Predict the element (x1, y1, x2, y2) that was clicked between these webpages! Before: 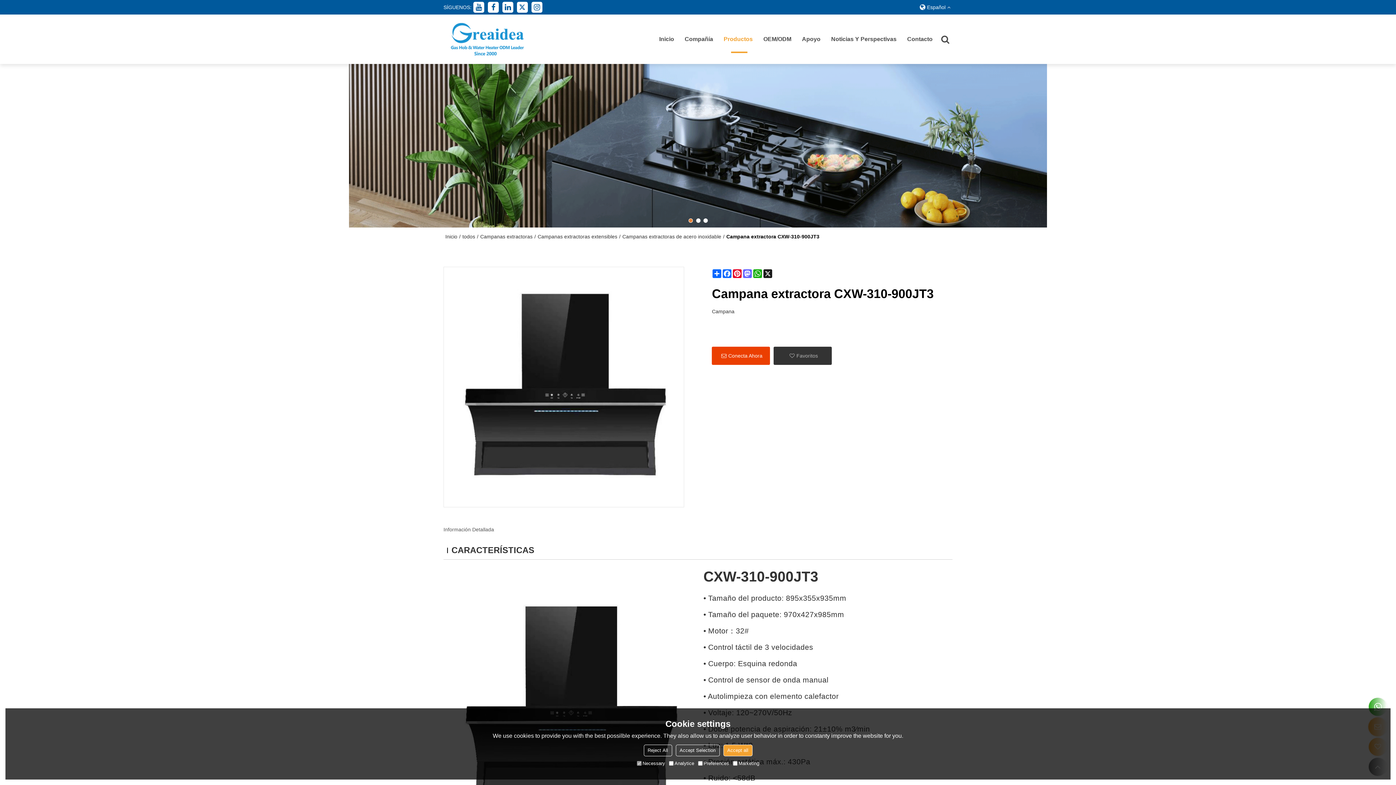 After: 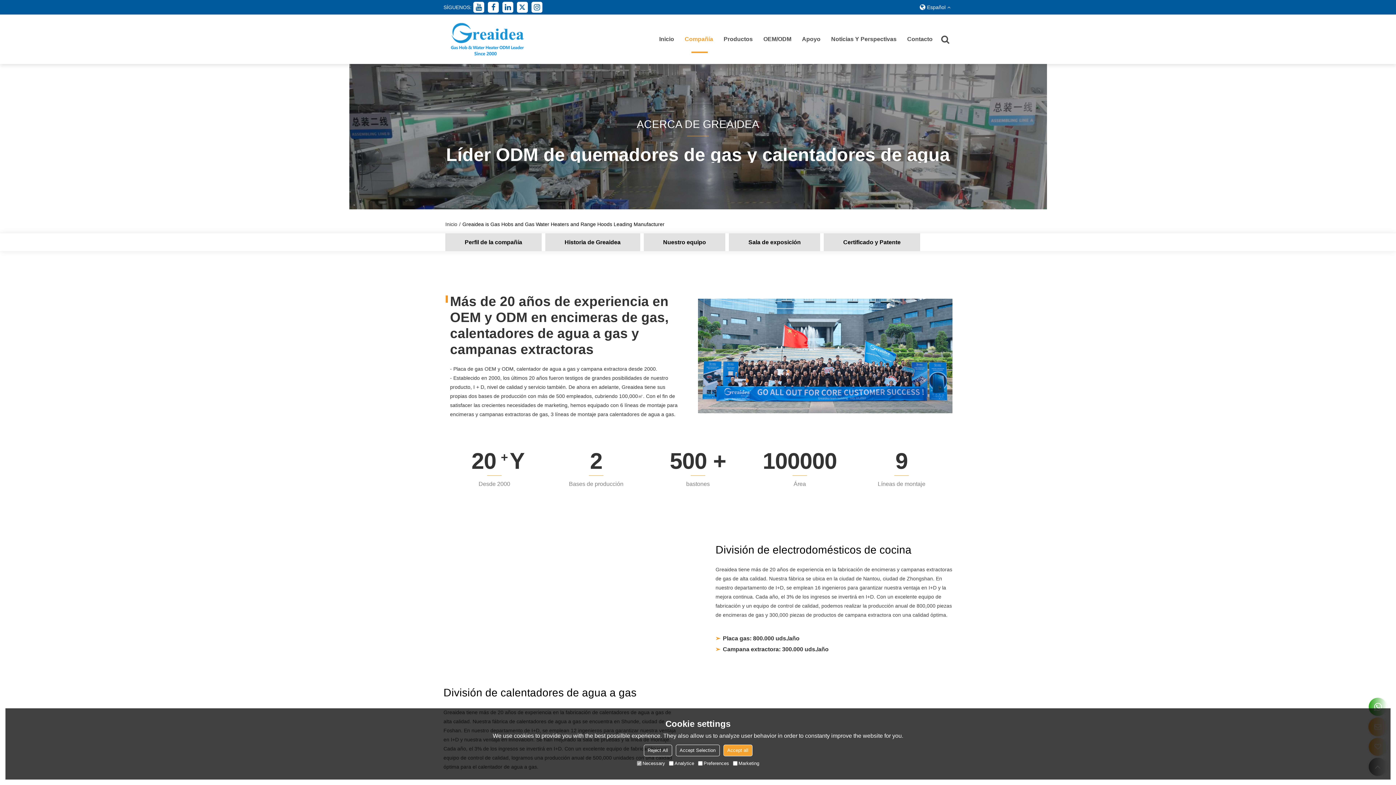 Action: label: Compañía bbox: (684, 14, 713, 64)